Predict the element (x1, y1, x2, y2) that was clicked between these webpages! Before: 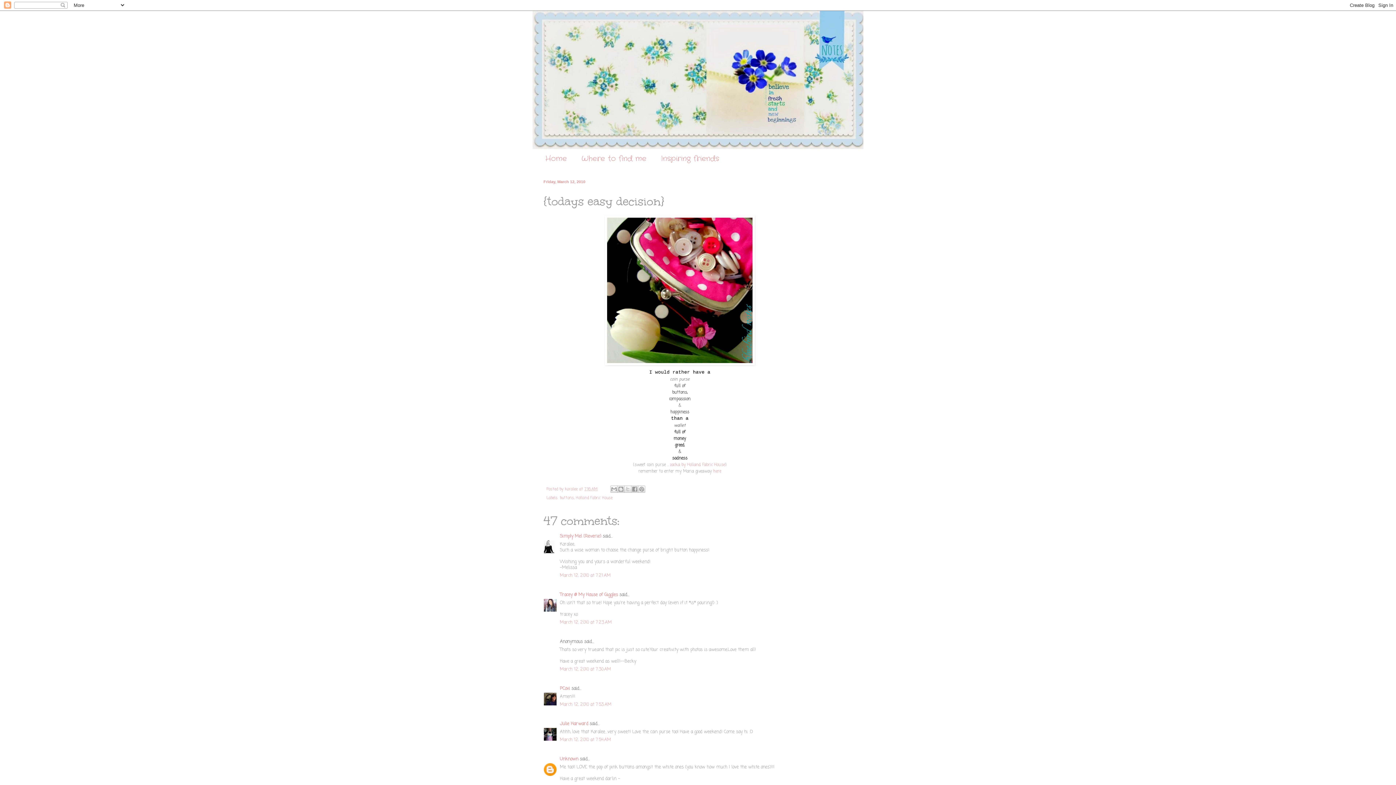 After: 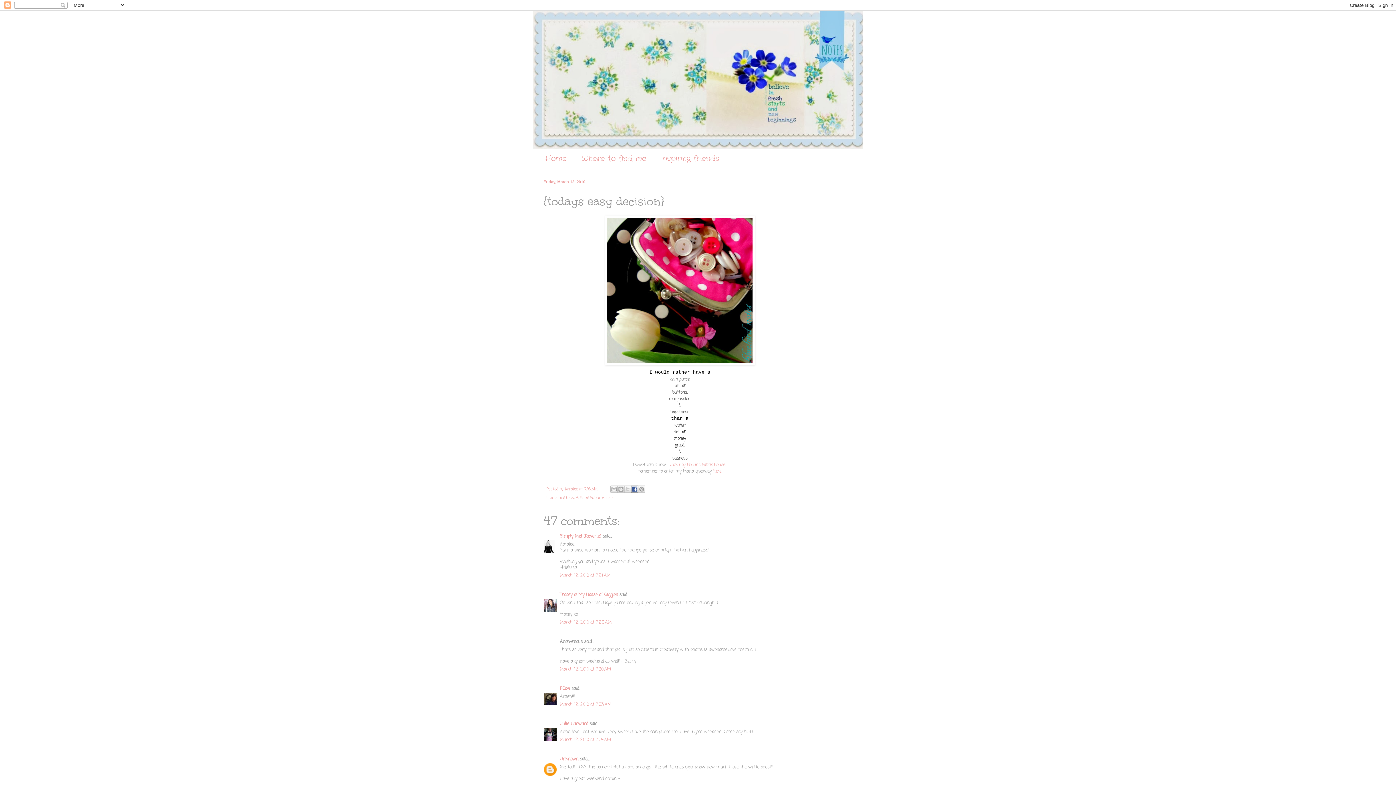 Action: label: Share to Facebook bbox: (631, 485, 638, 492)